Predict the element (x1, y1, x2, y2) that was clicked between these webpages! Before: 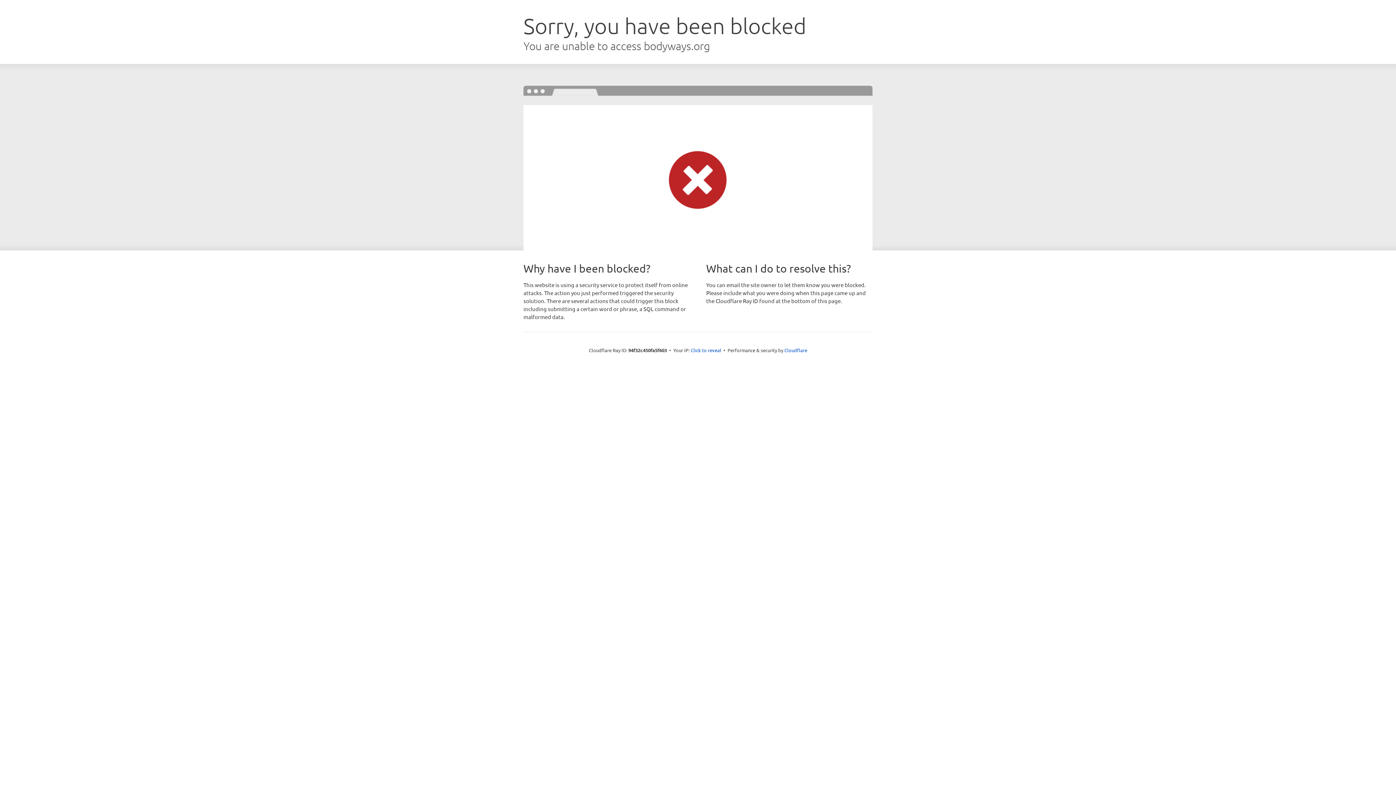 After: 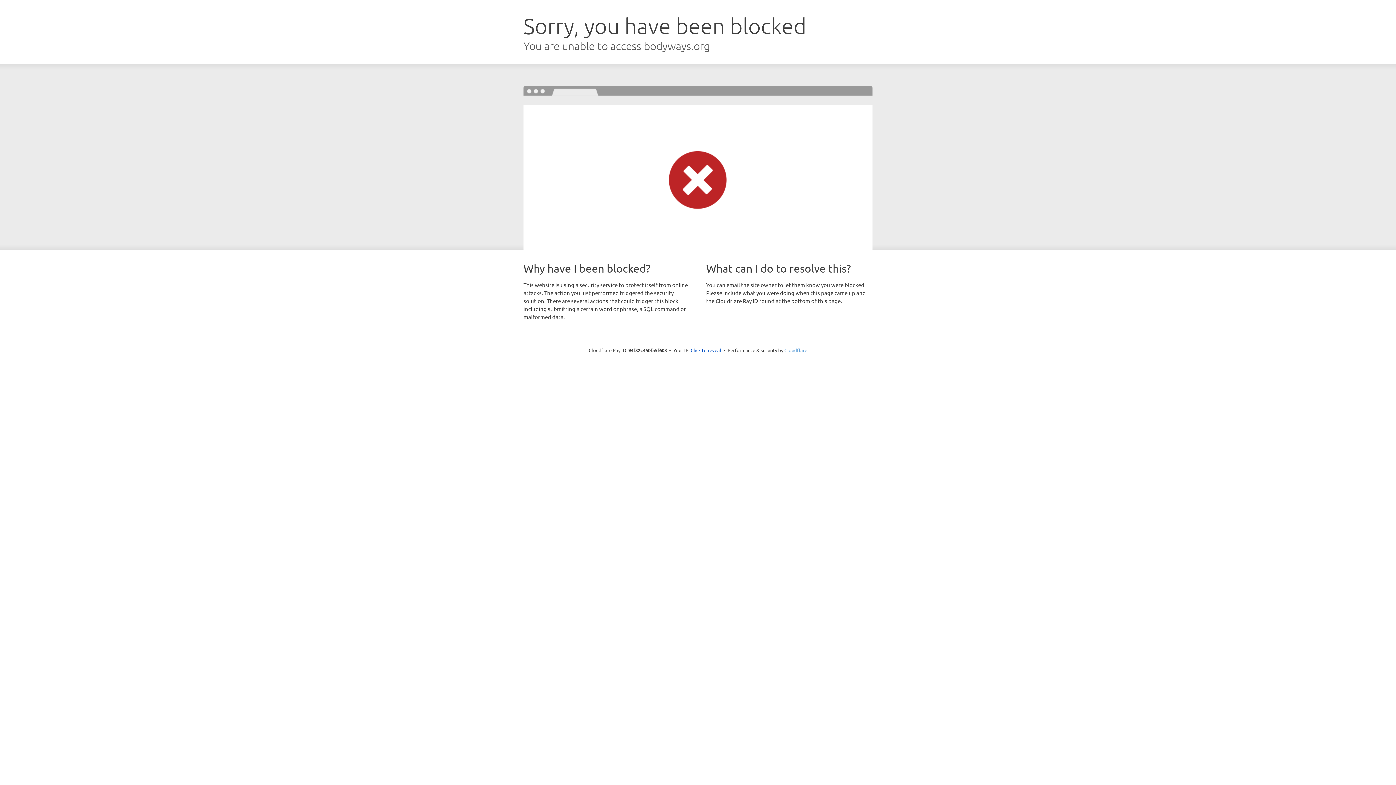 Action: label: Cloudflare bbox: (784, 347, 807, 353)